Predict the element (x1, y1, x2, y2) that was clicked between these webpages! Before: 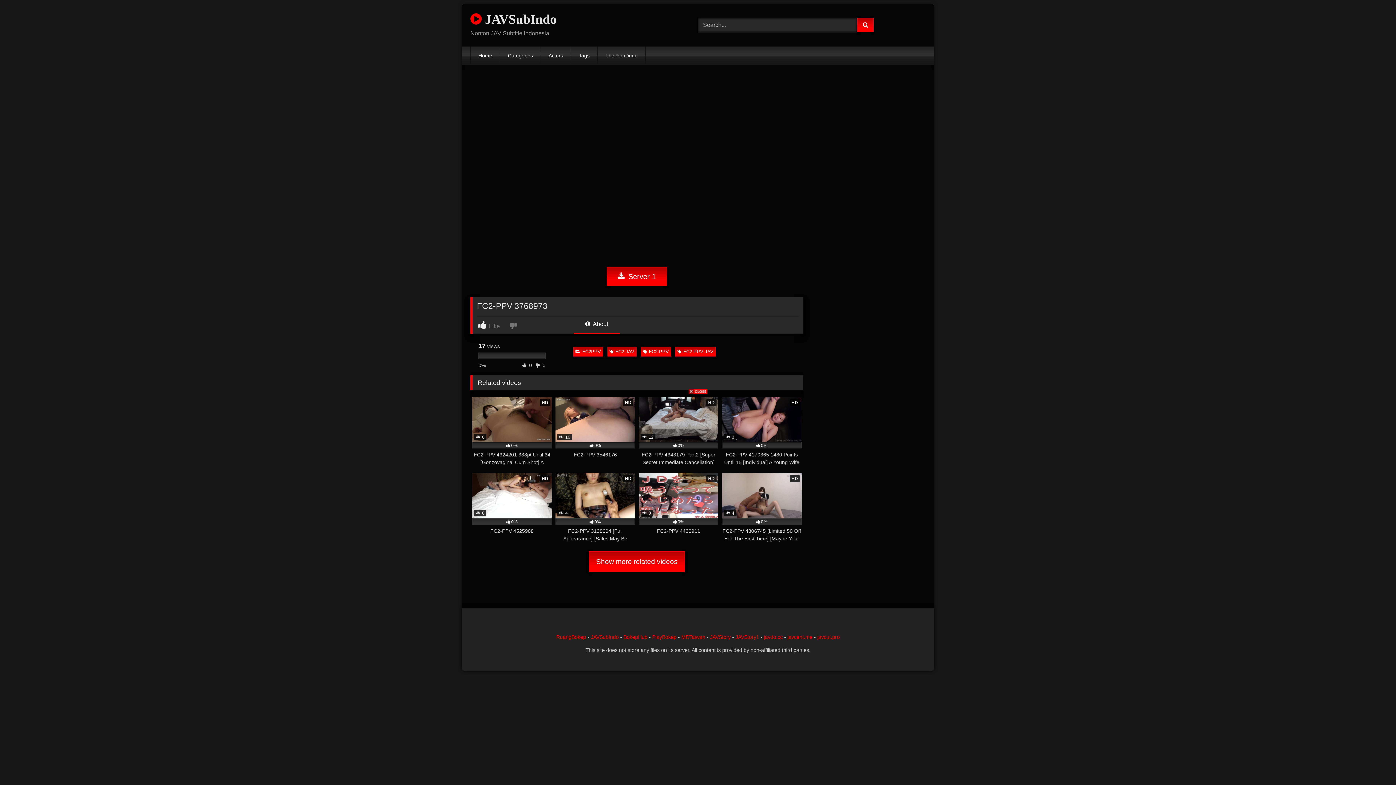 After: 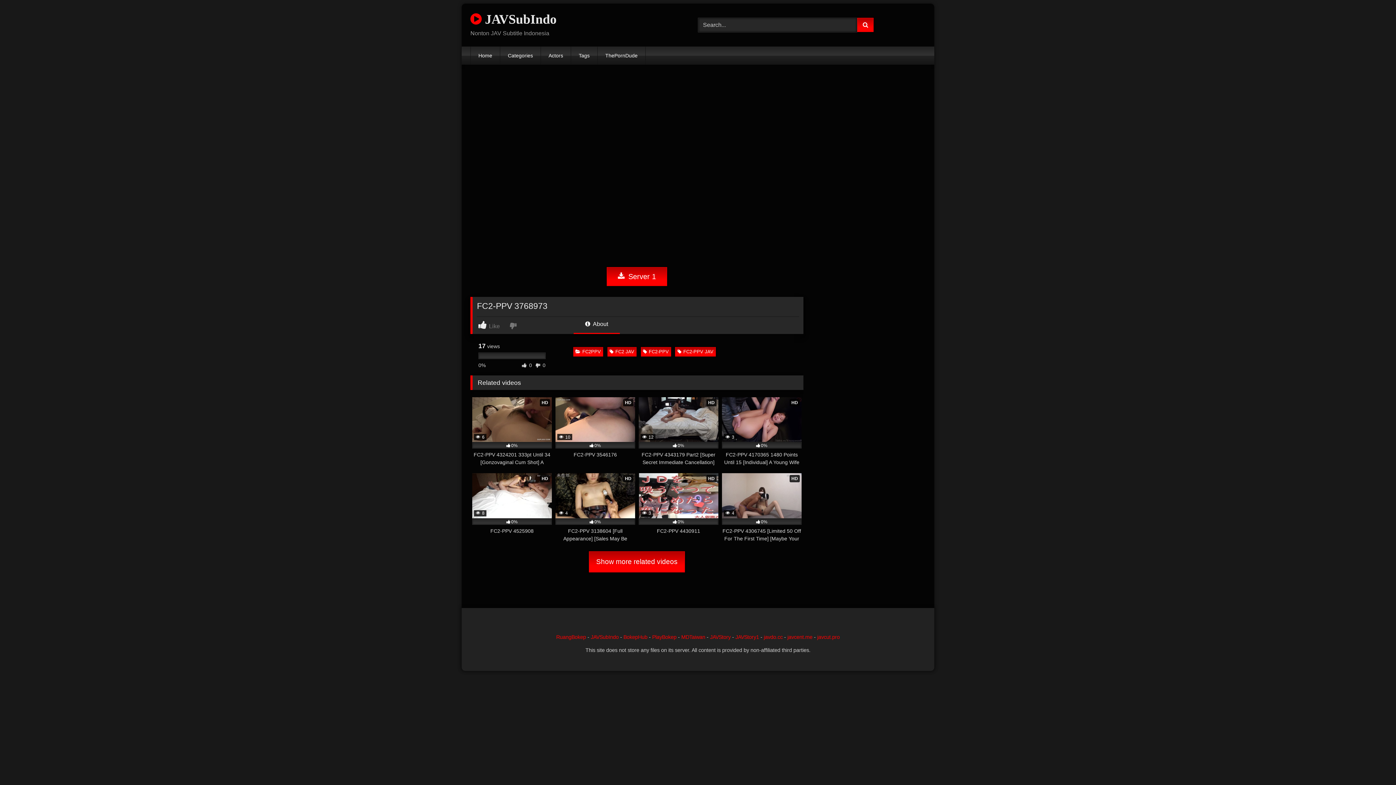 Action: bbox: (688, 389, 707, 395)